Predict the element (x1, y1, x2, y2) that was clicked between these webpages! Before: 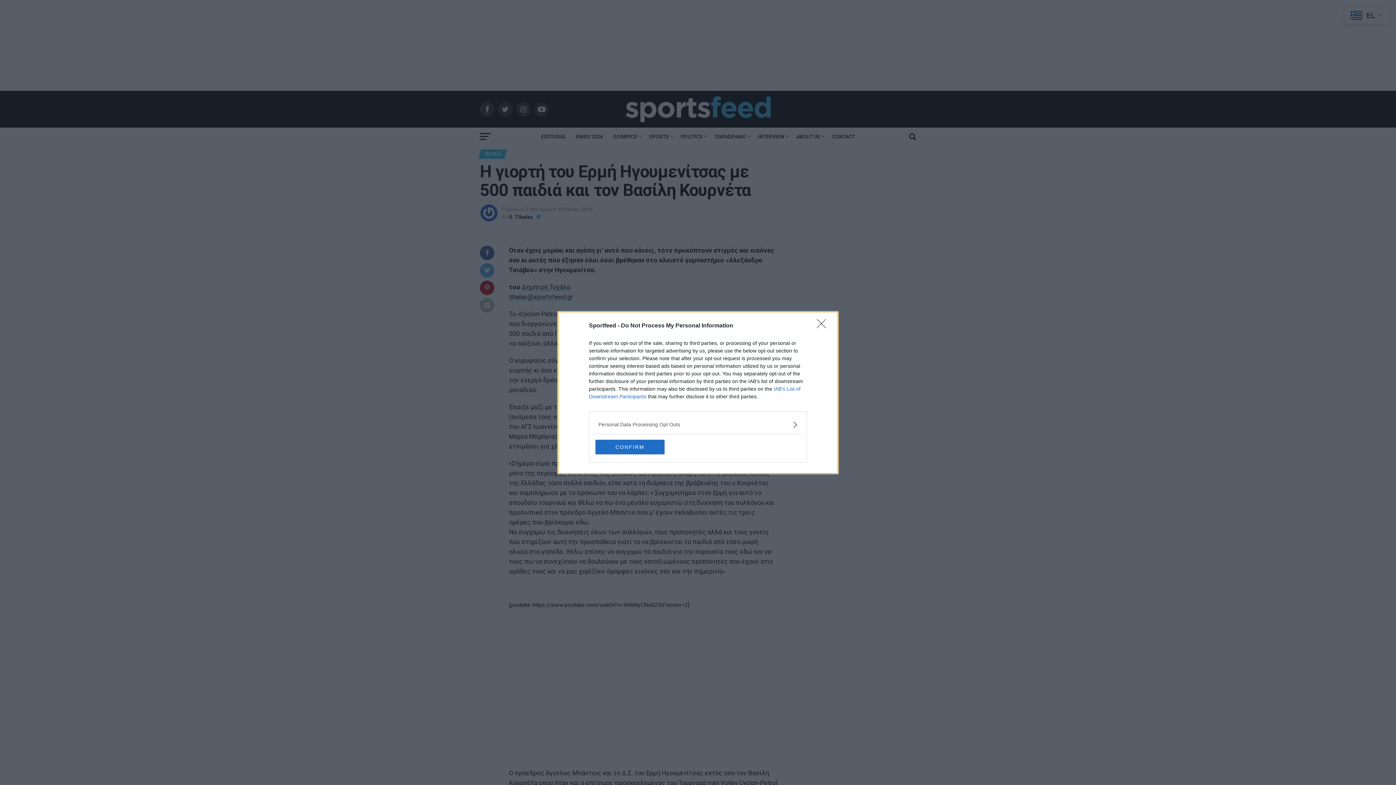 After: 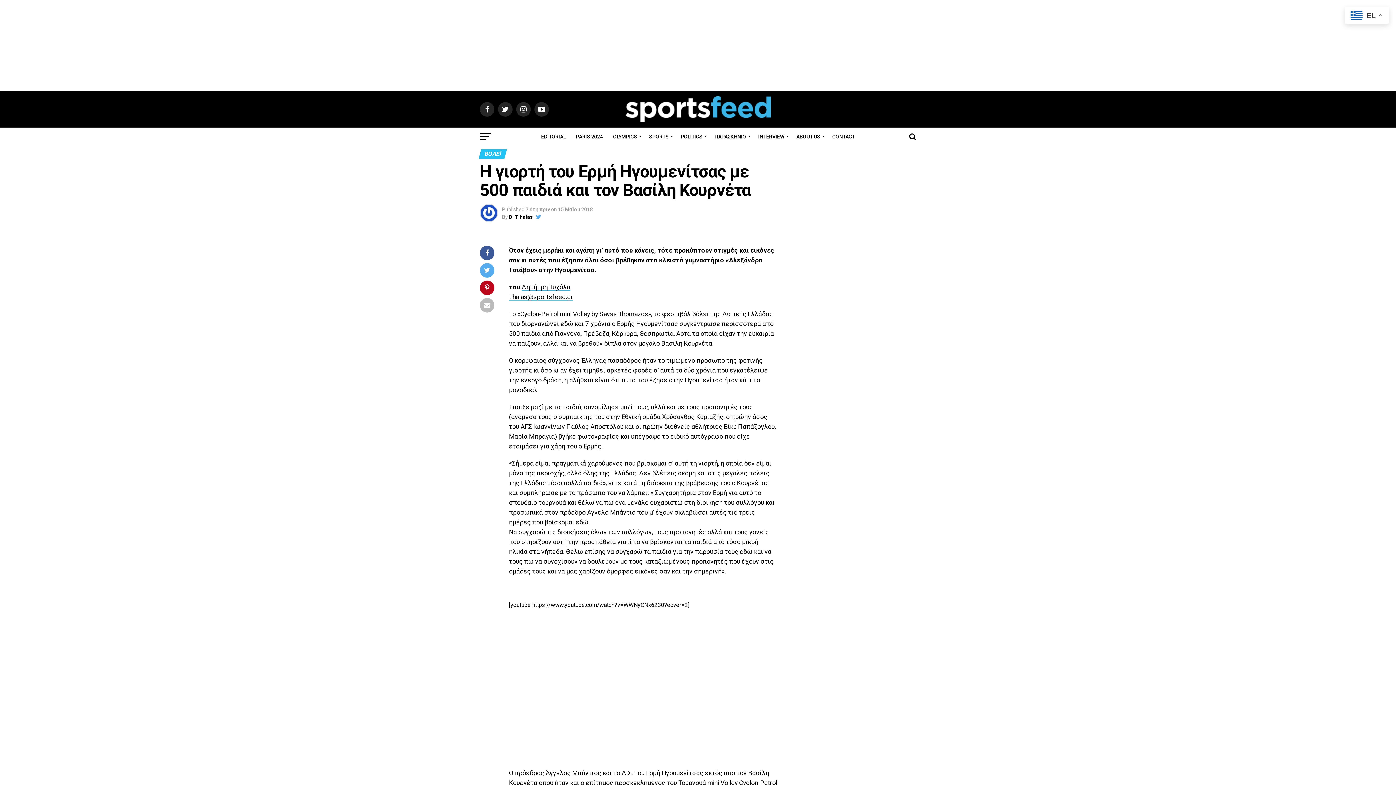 Action: label: Close bbox: (817, 319, 830, 332)